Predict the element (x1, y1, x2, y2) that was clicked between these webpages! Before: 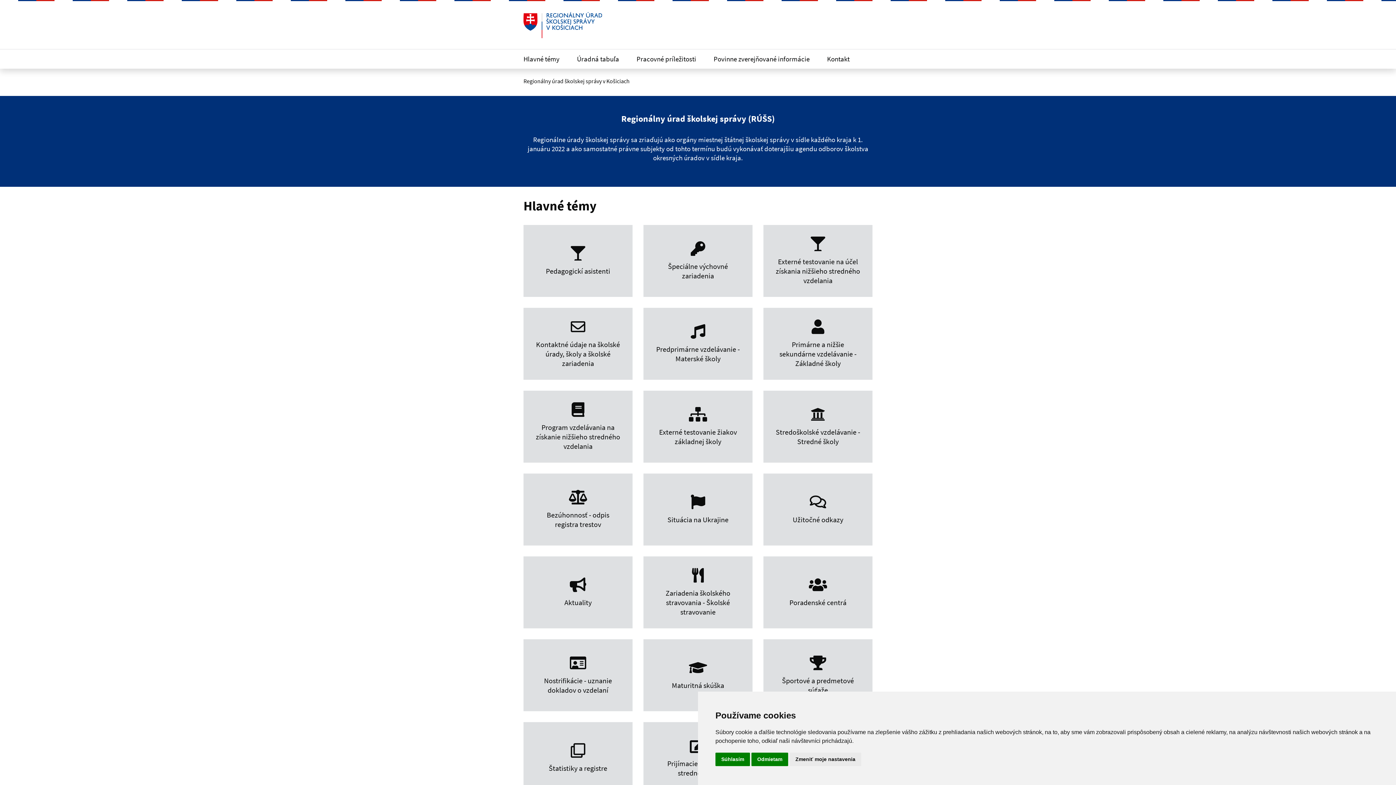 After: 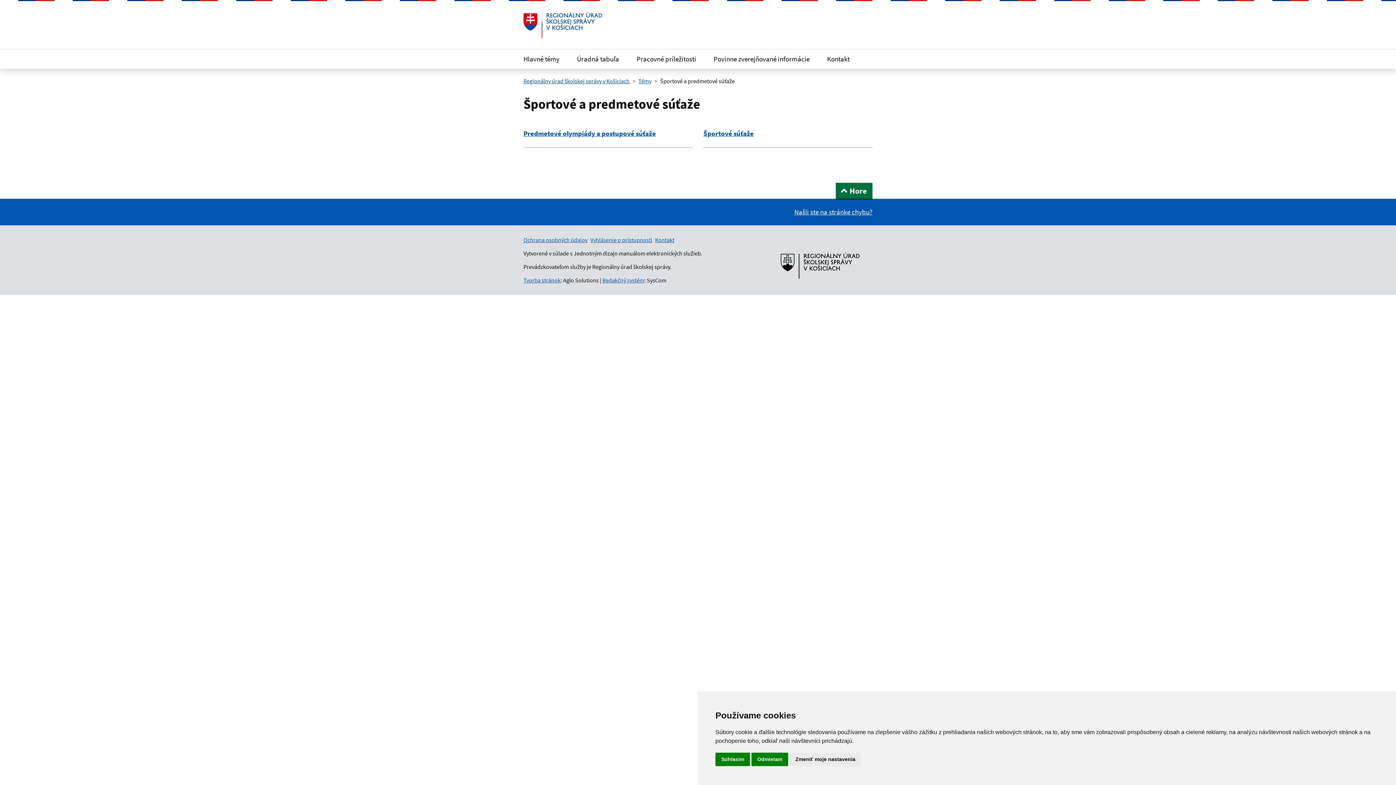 Action: bbox: (763, 639, 872, 711) label: Športové a predmetové súťaže